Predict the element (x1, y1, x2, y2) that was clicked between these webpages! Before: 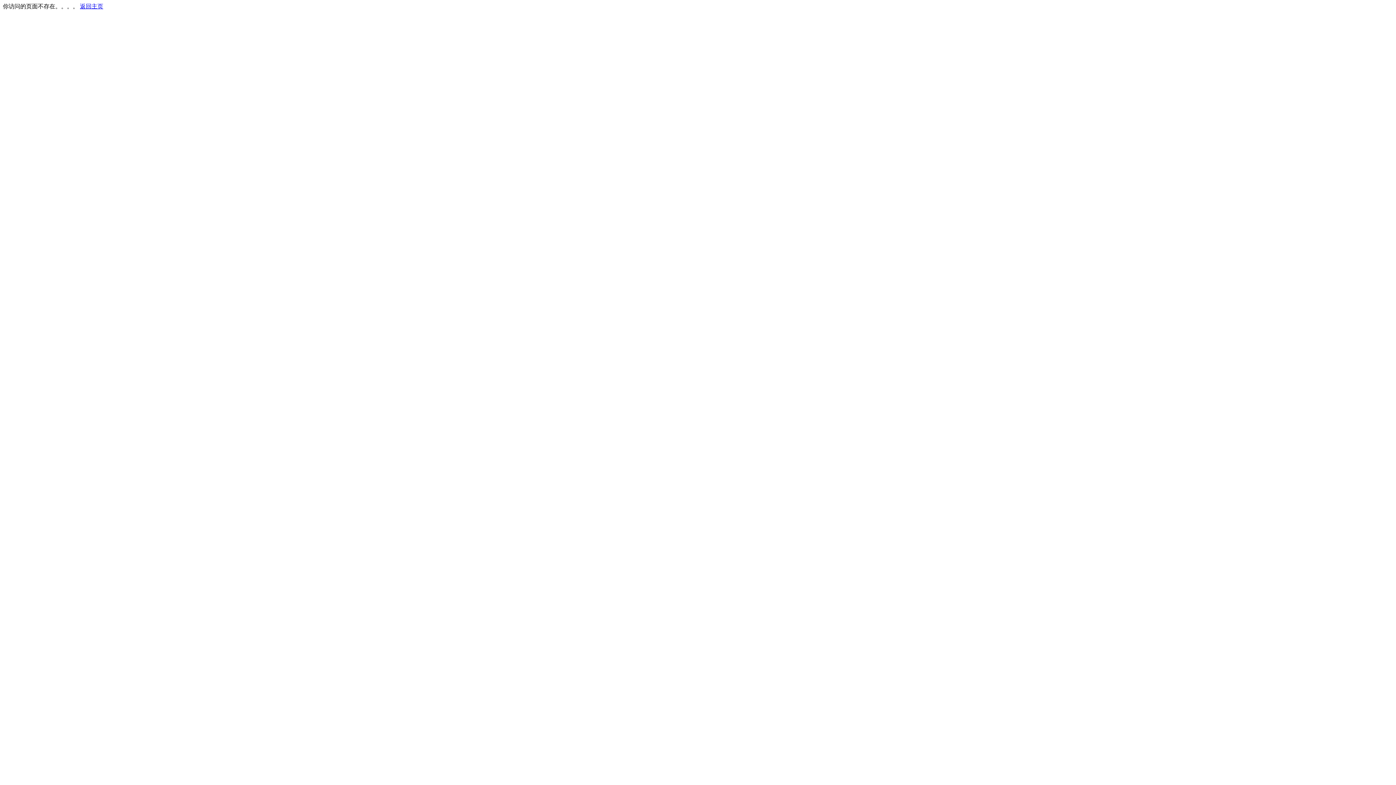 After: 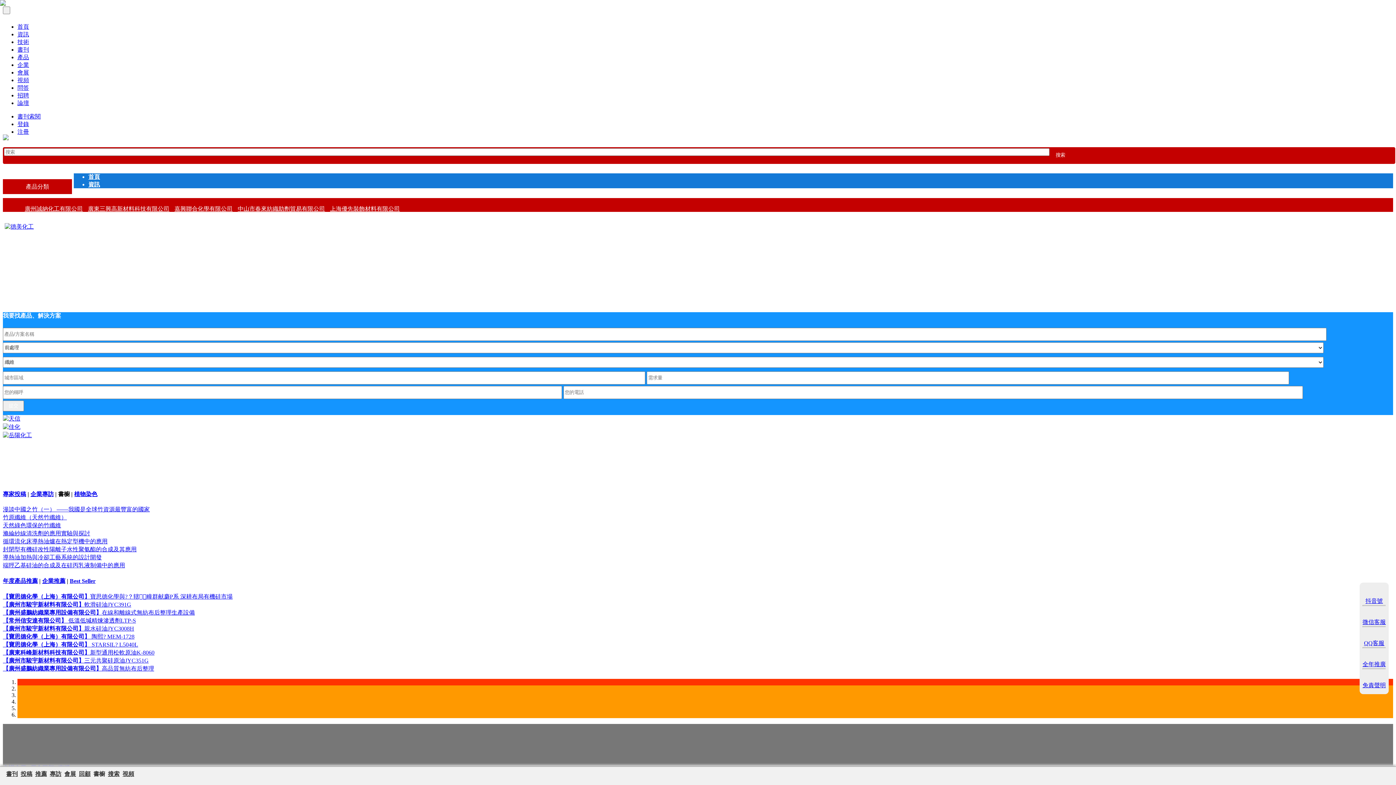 Action: bbox: (80, 3, 103, 9) label: 返回主页